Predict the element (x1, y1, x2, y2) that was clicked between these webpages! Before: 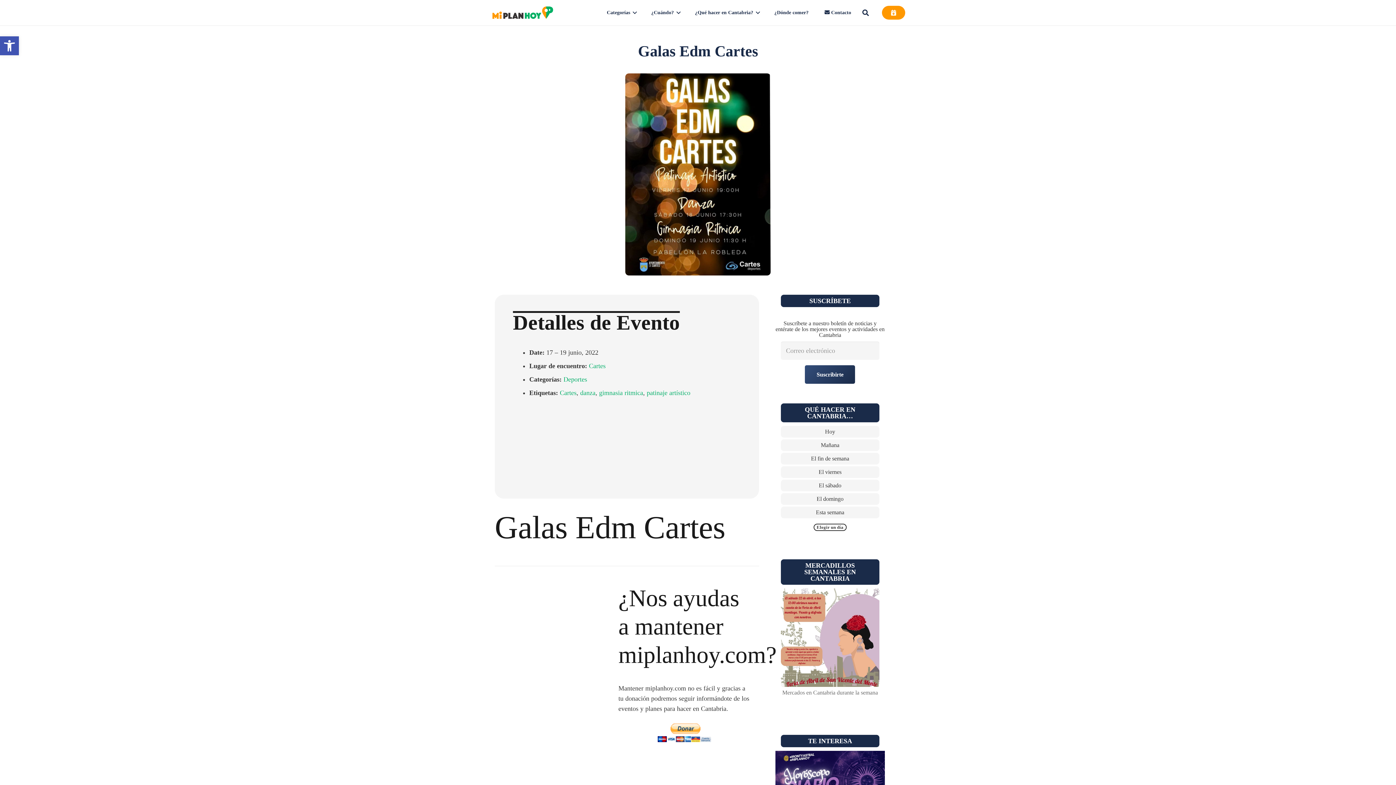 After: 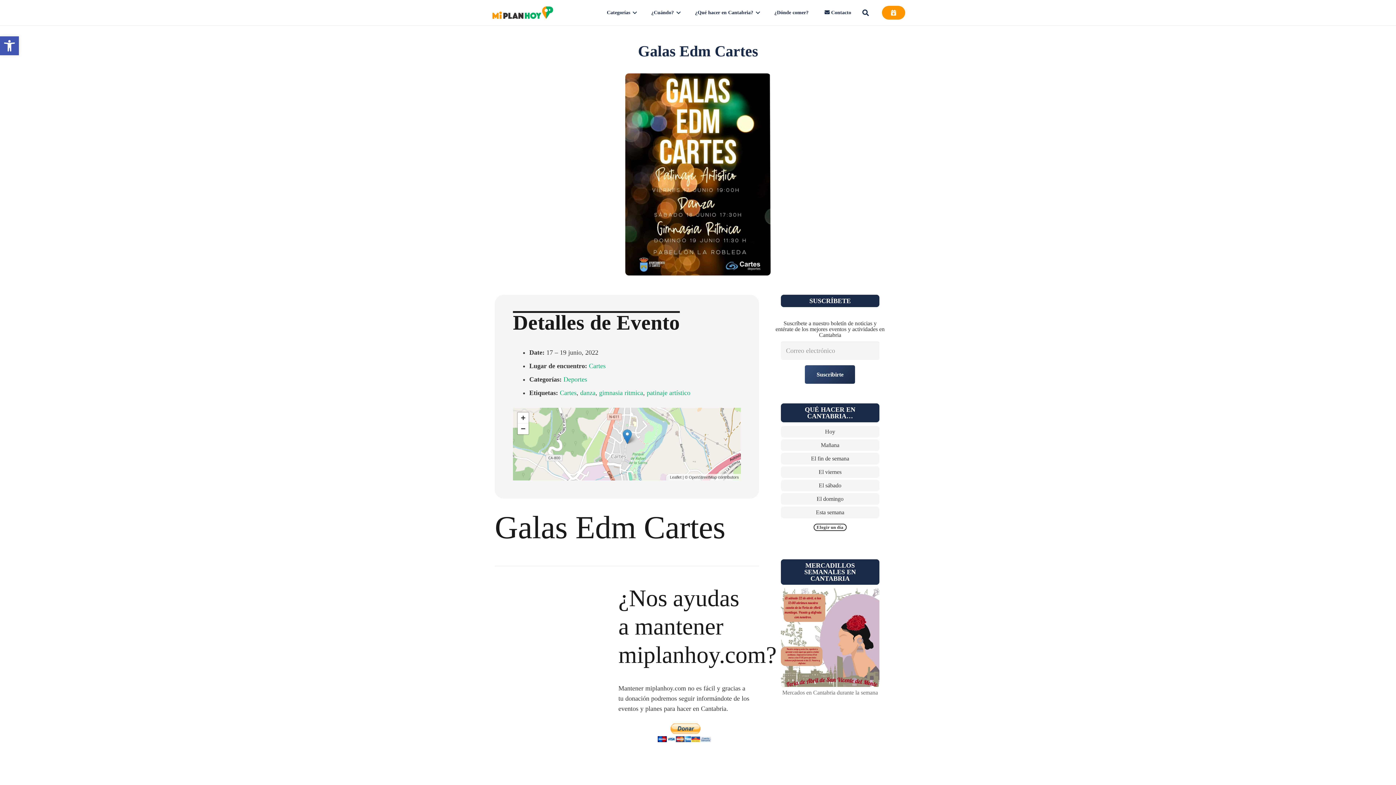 Action: bbox: (813, 524, 846, 531) label: Elegir un día